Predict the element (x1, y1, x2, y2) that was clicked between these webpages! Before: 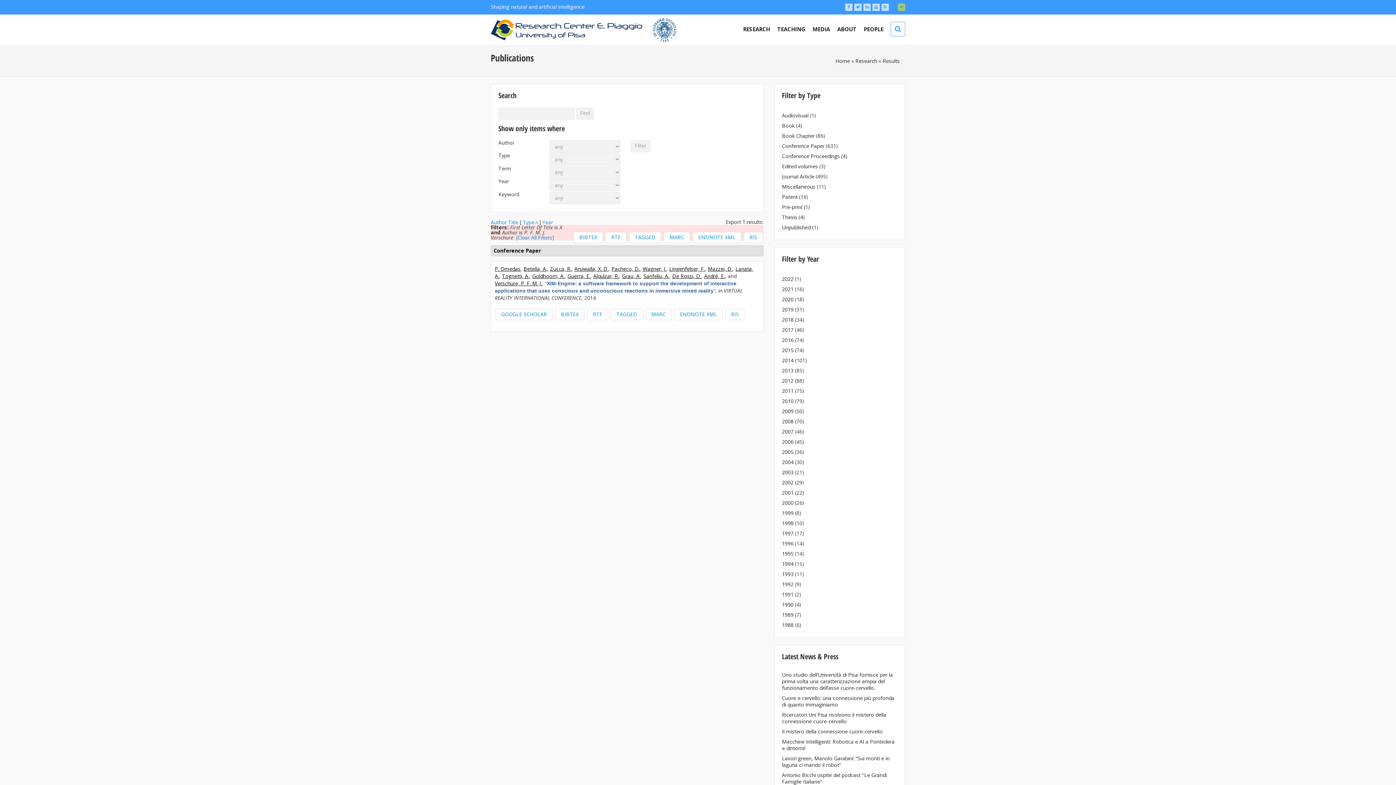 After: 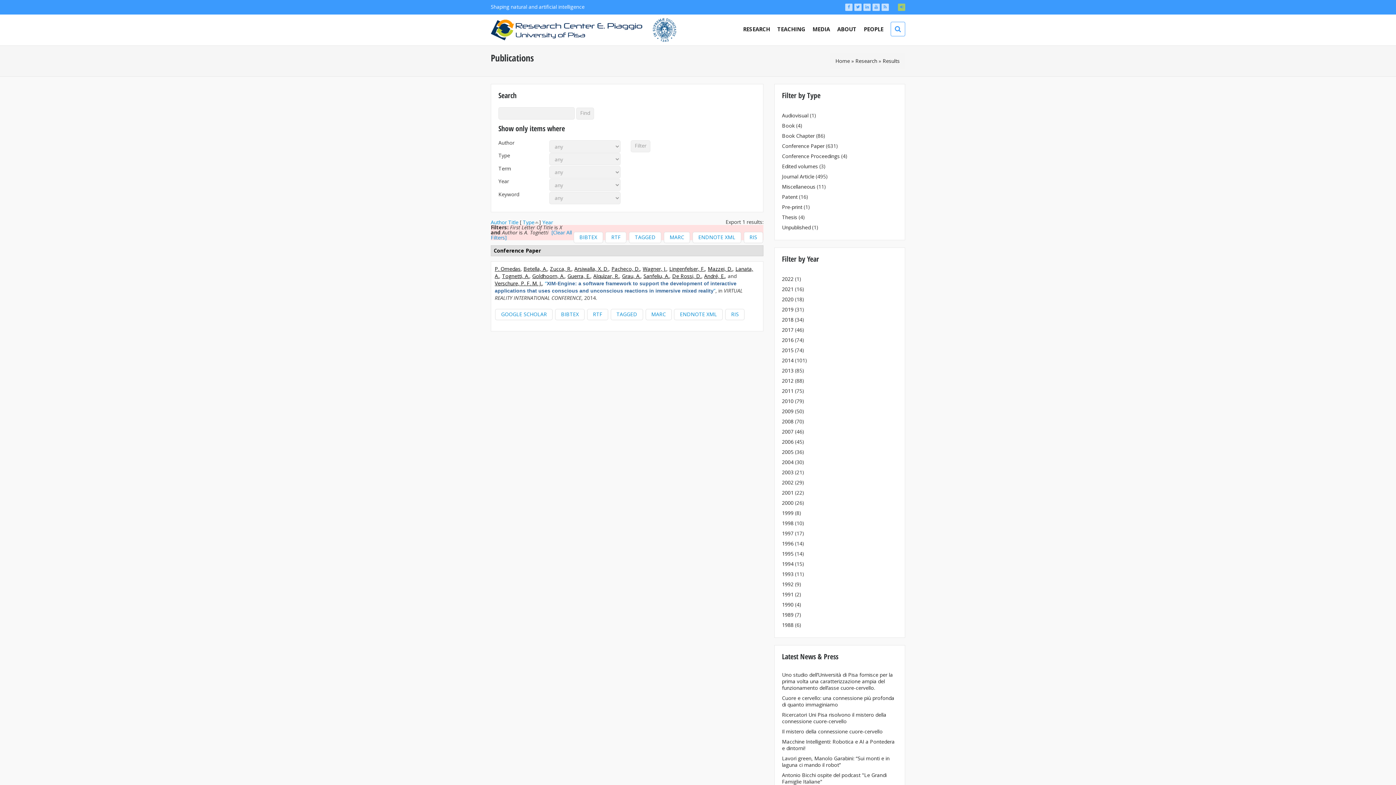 Action: bbox: (502, 272, 529, 279) label: Tognetti, A.